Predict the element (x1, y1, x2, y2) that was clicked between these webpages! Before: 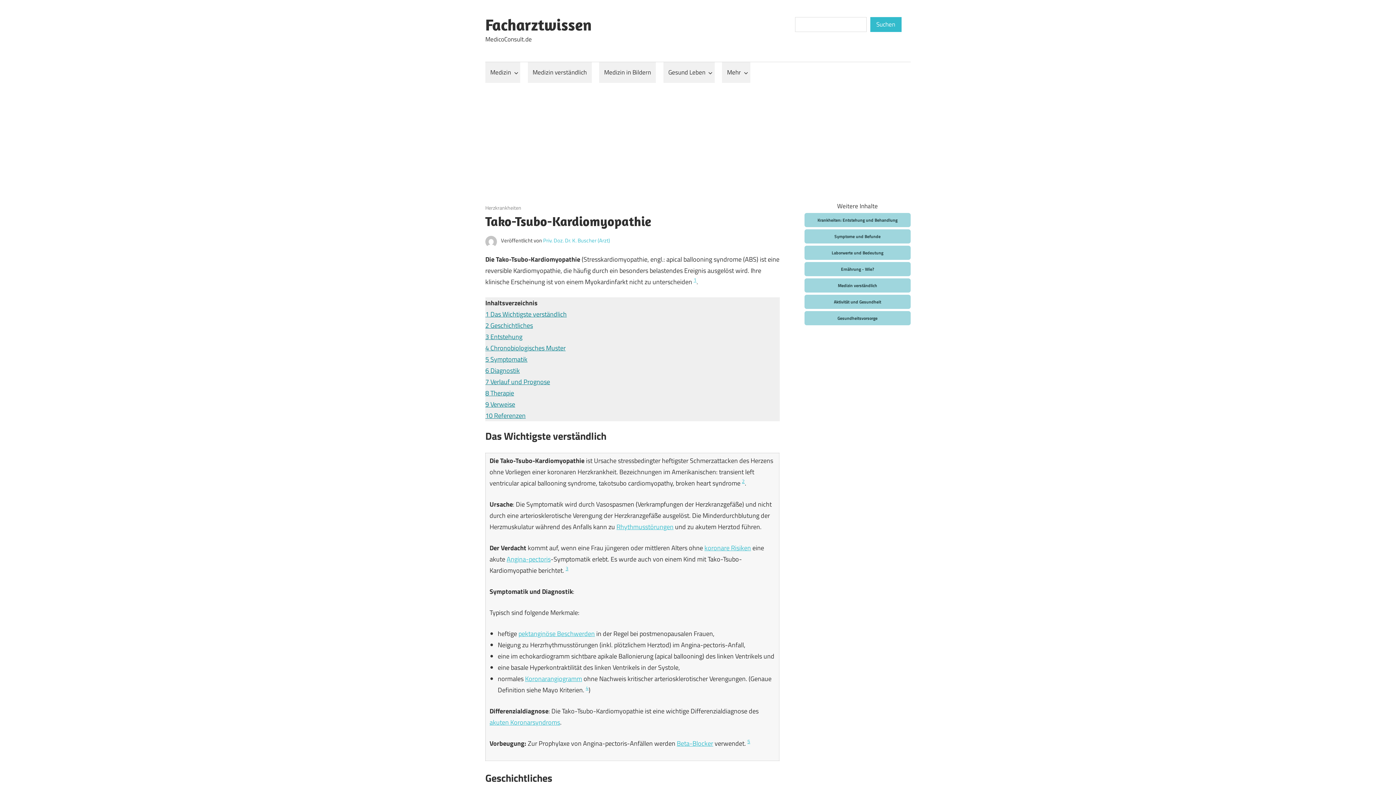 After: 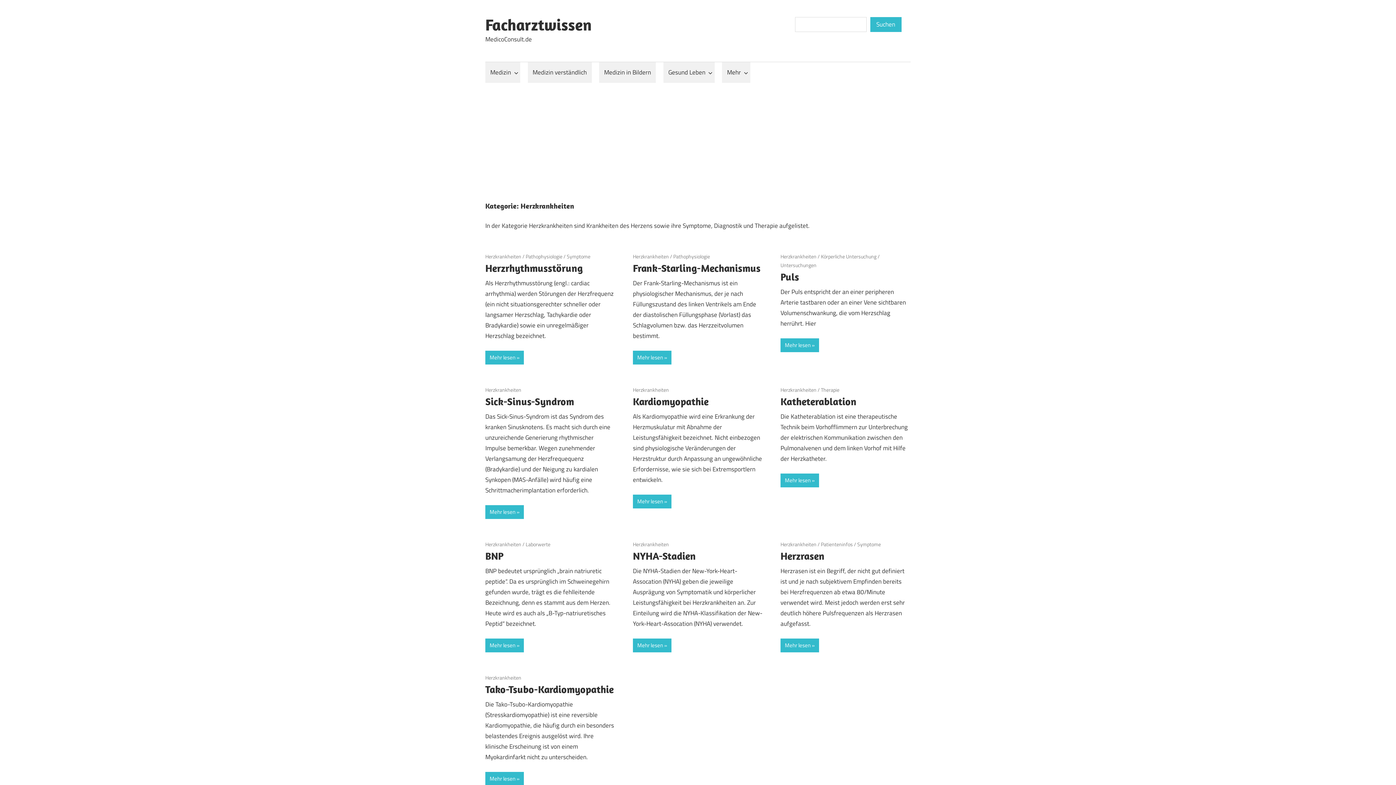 Action: label: Herzkrankheiten bbox: (485, 204, 521, 211)